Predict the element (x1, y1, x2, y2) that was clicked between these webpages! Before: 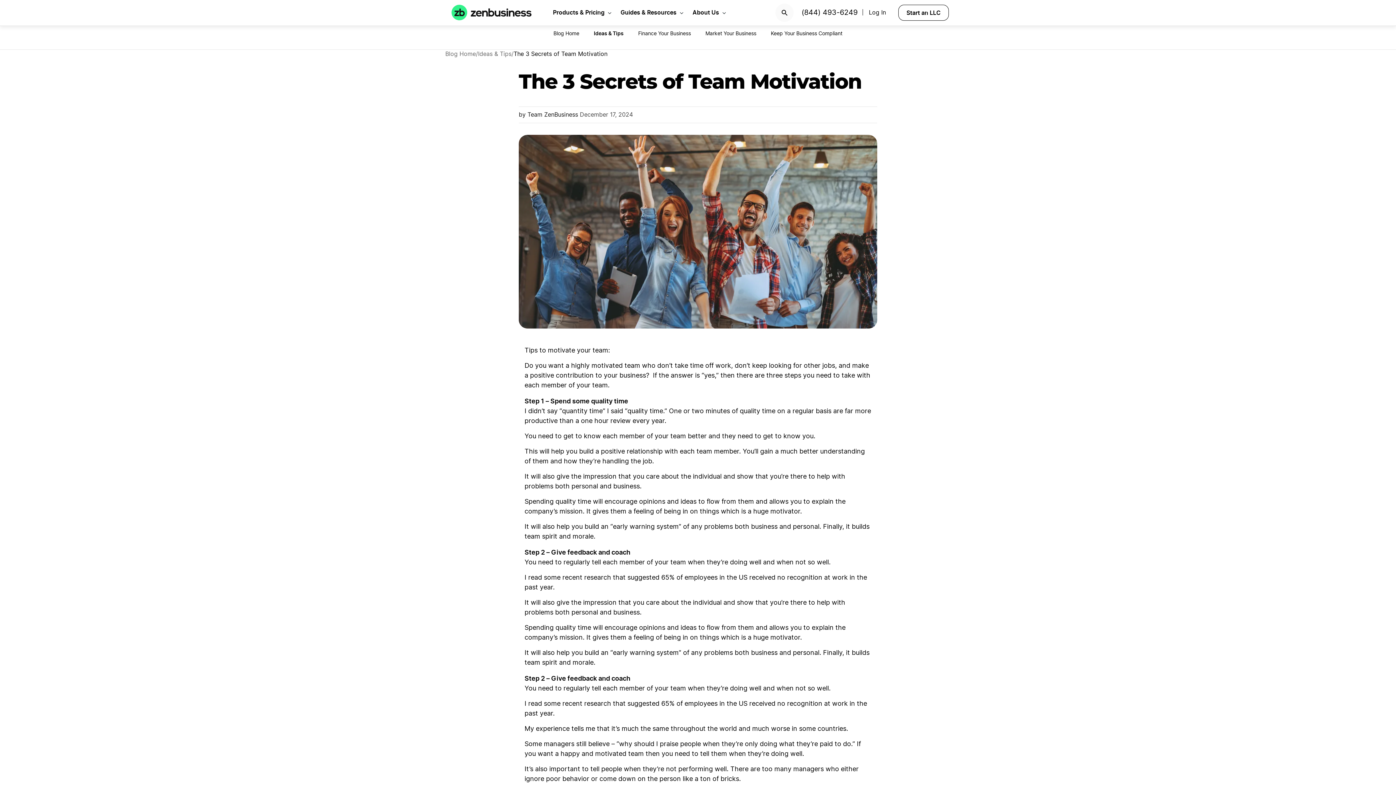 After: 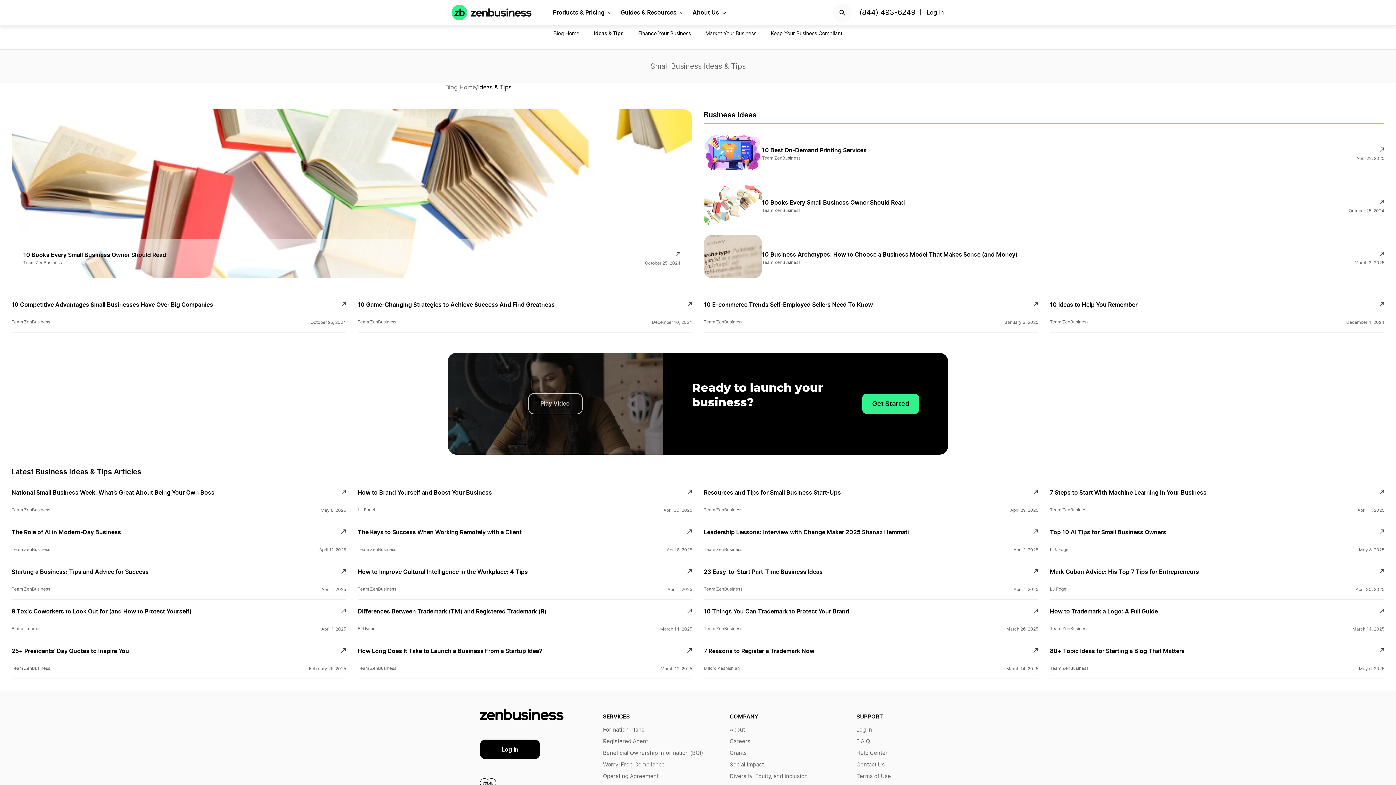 Action: label: Ideas & Tips bbox: (478, 49, 511, 58)